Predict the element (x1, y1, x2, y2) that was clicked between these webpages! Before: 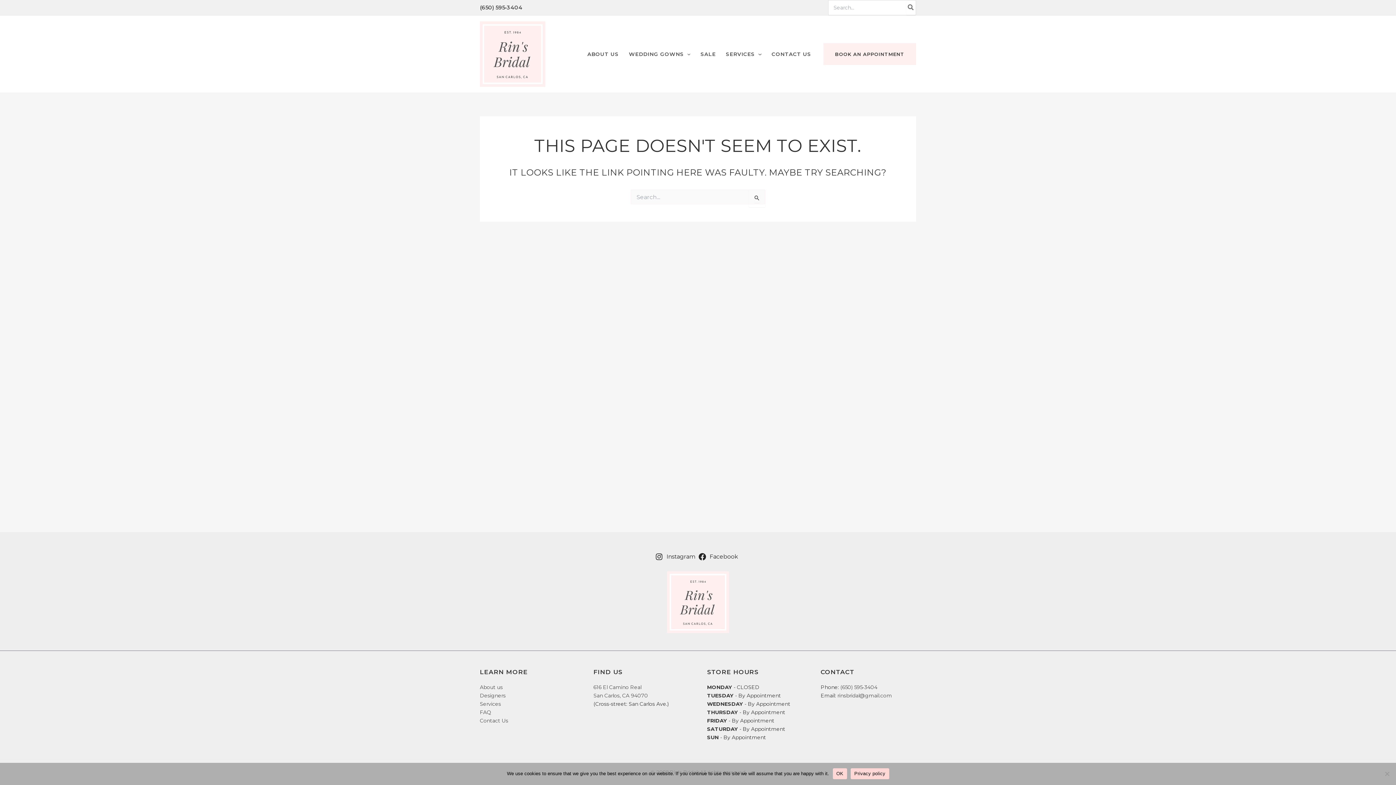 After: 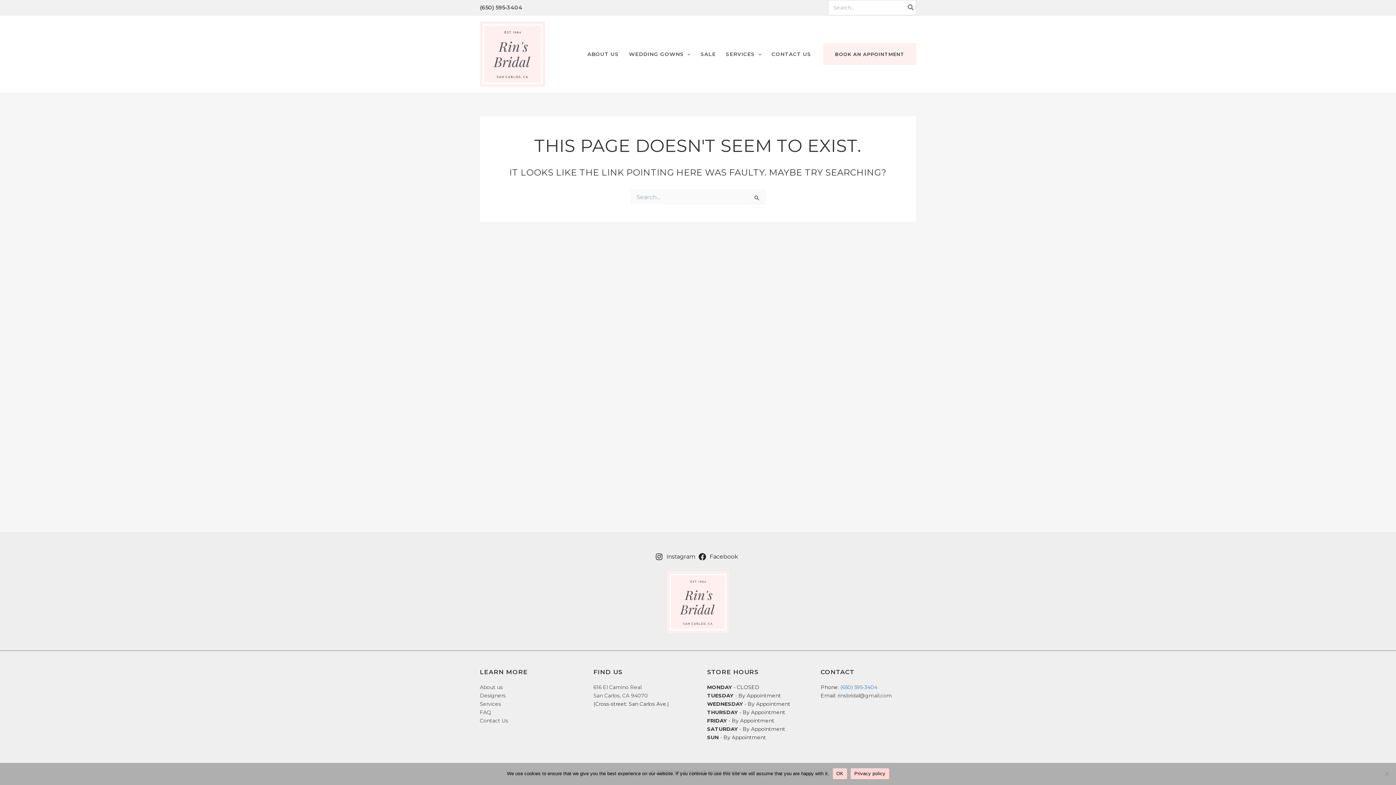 Action: bbox: (840, 684, 877, 690) label: (650) 595‑3404